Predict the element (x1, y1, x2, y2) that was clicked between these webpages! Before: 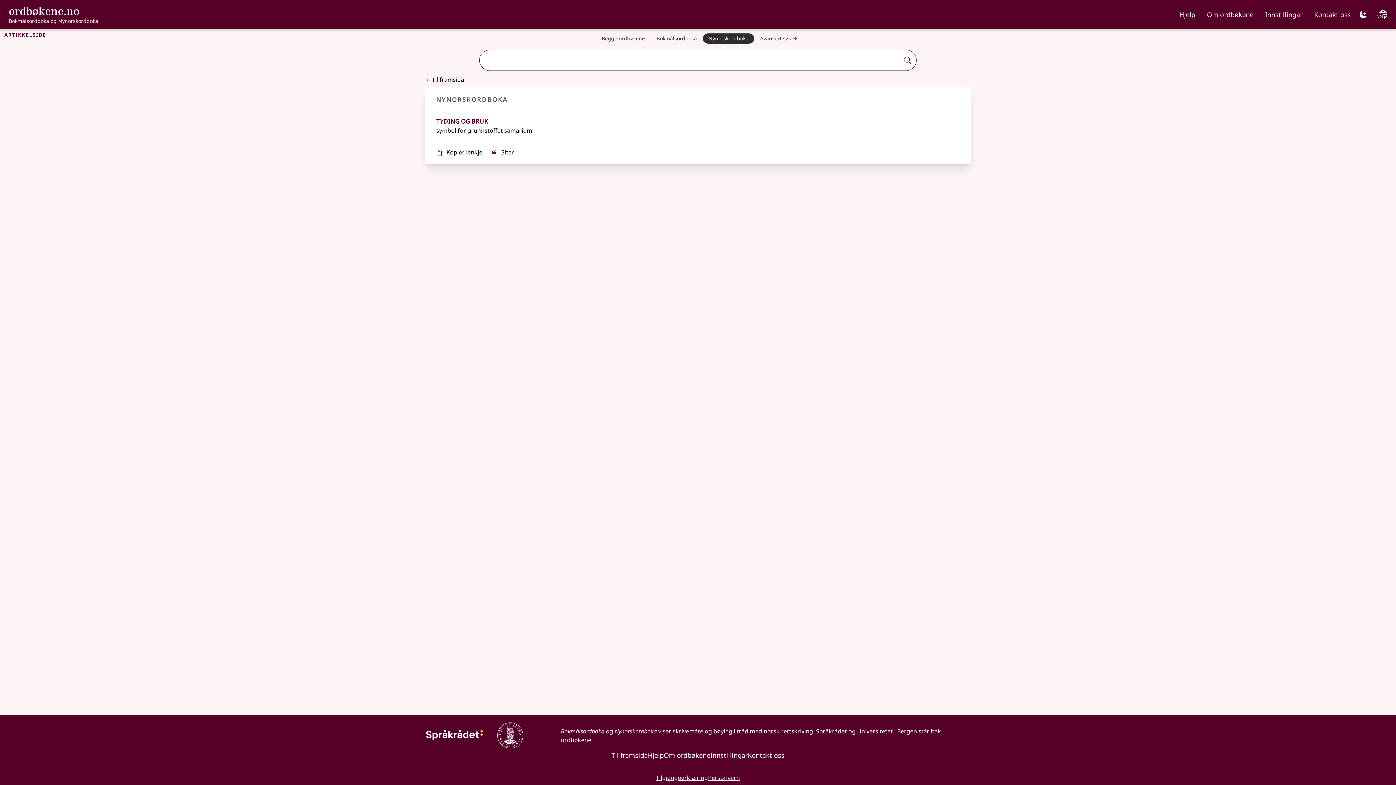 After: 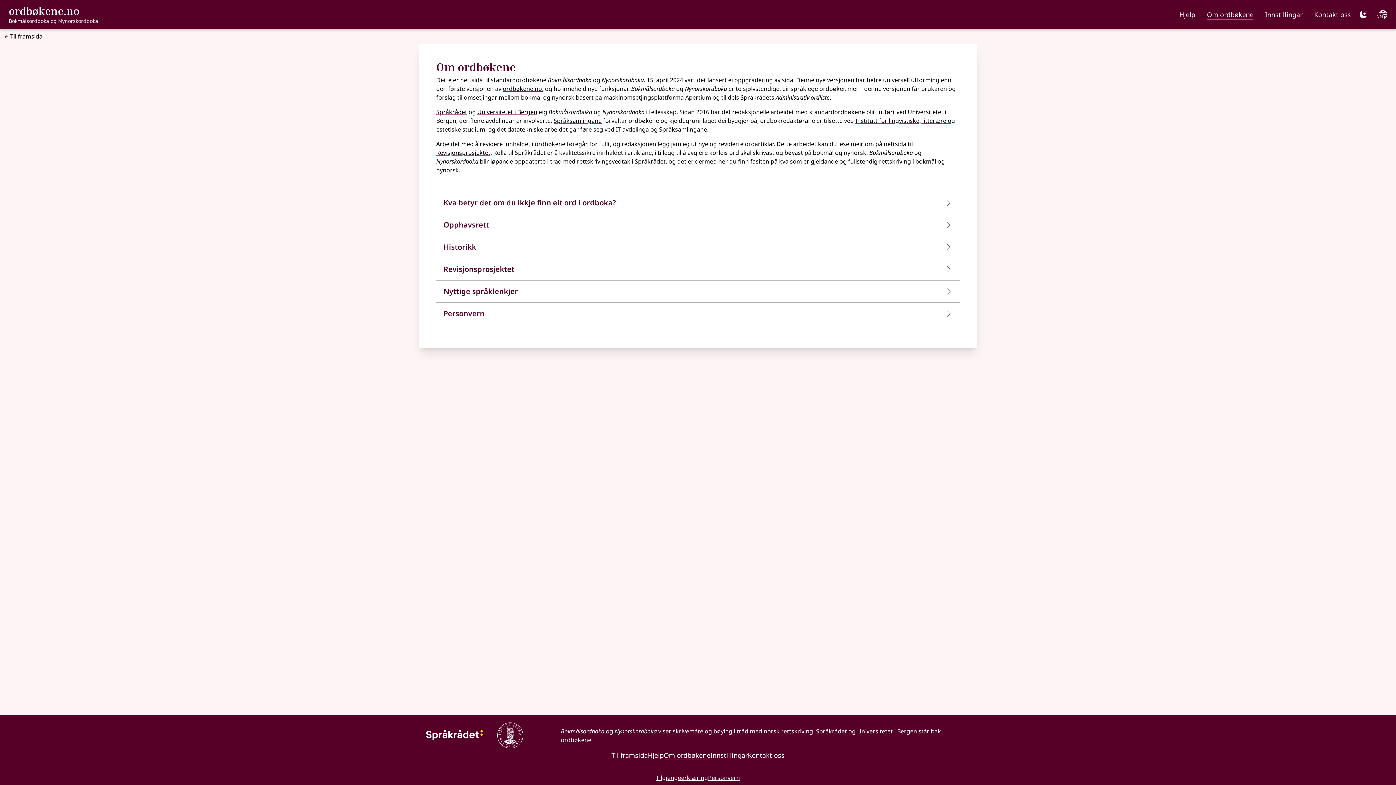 Action: label: Om ordbøkene bbox: (664, 751, 710, 760)